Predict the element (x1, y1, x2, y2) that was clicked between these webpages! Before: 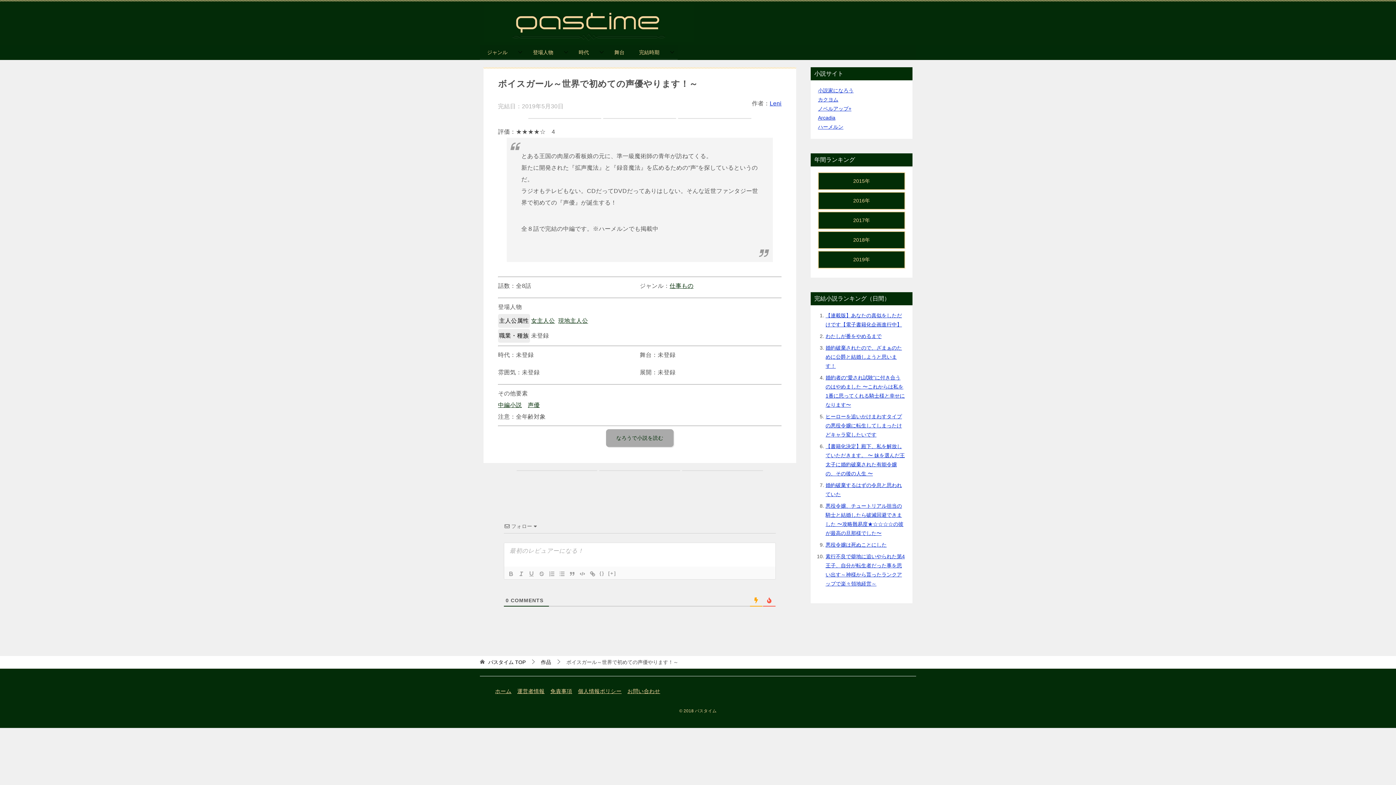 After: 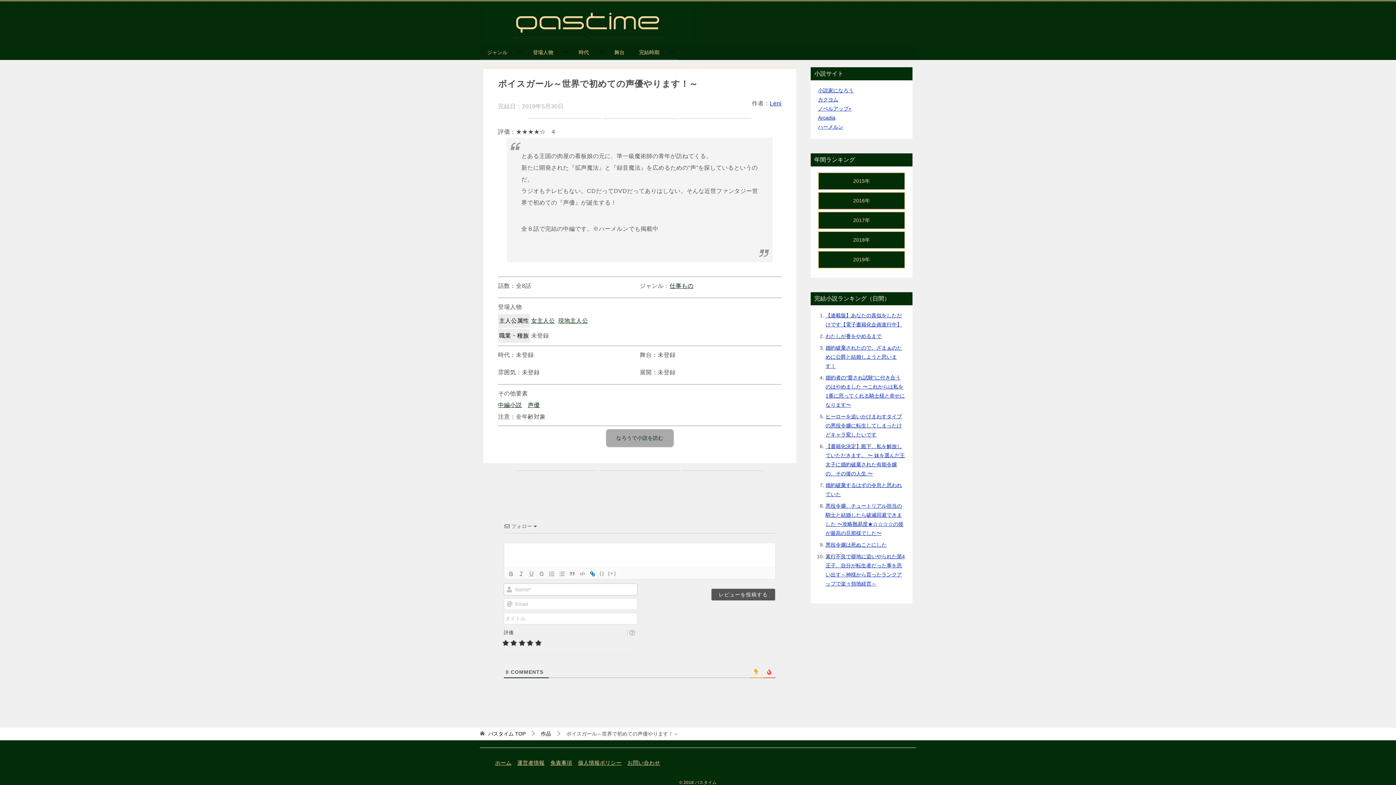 Action: bbox: (587, 569, 597, 578)